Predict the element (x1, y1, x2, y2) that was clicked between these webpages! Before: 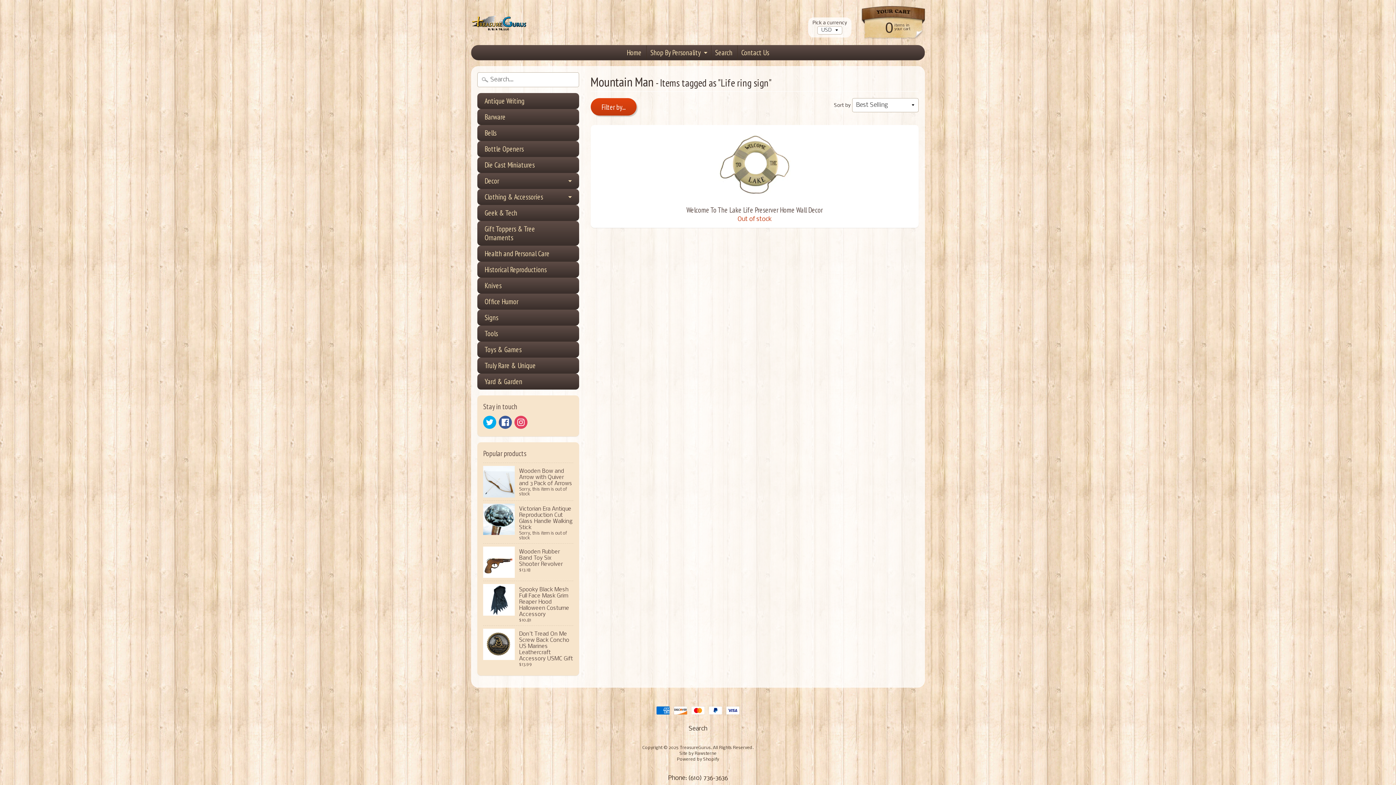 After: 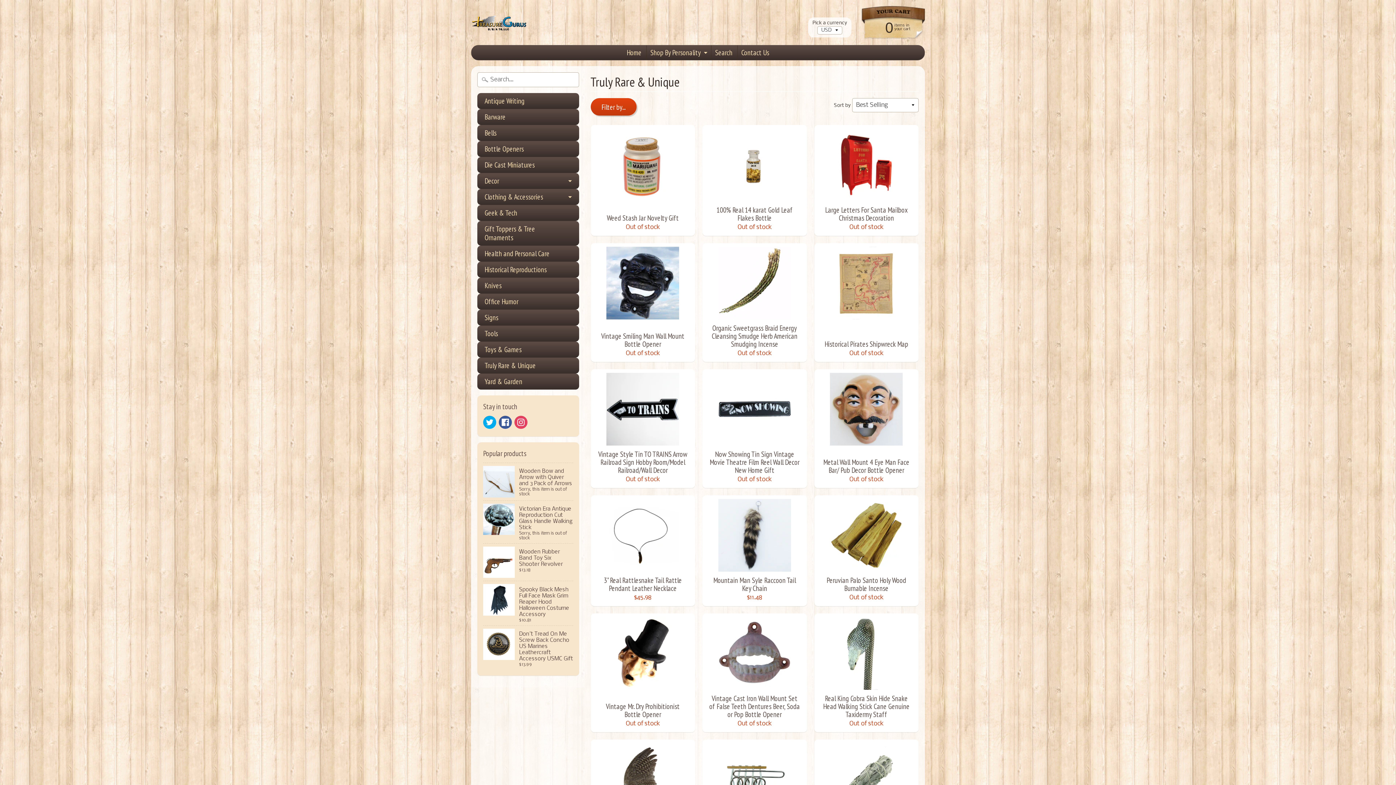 Action: bbox: (477, 357, 579, 373) label: Truly Rare & Unique